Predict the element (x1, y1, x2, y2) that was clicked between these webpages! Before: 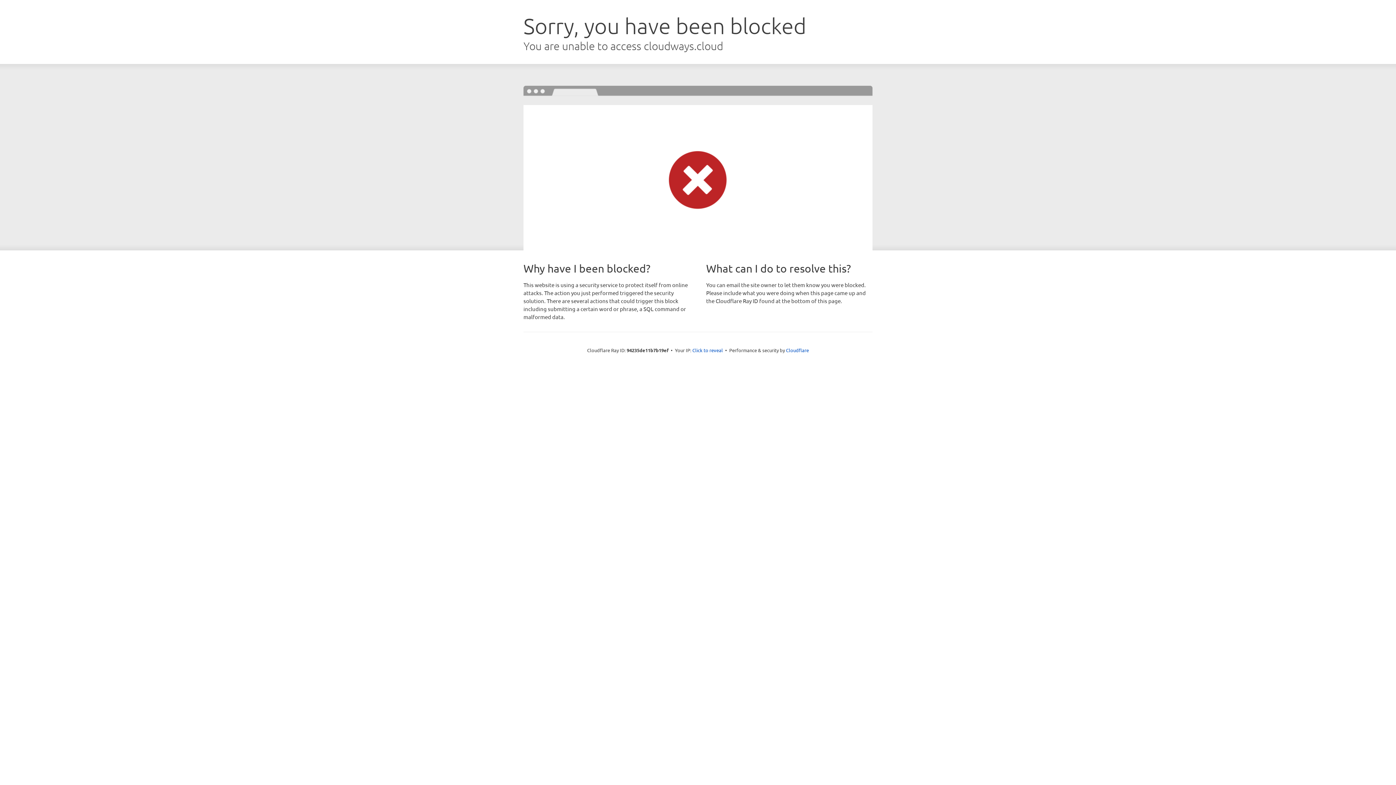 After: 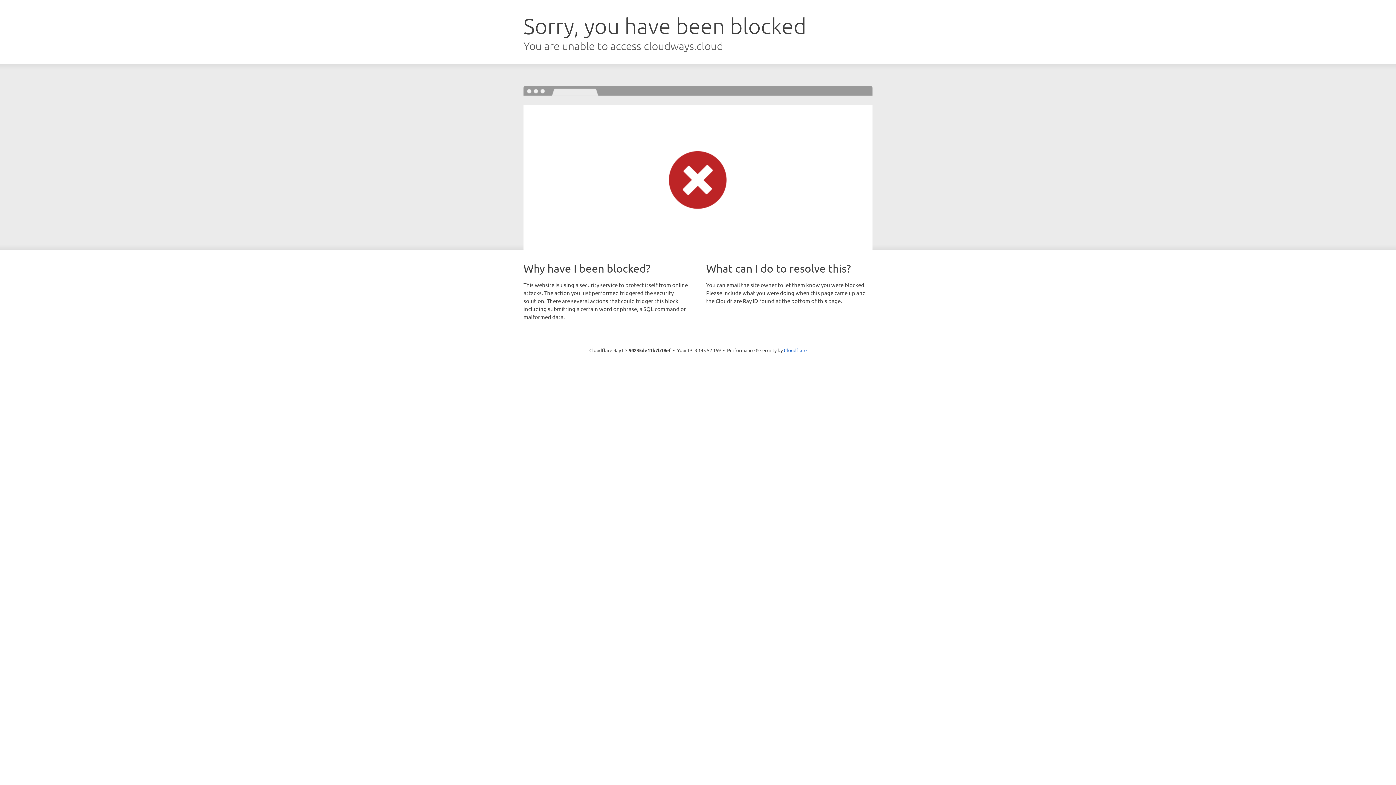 Action: bbox: (692, 346, 723, 353) label: Click to reveal